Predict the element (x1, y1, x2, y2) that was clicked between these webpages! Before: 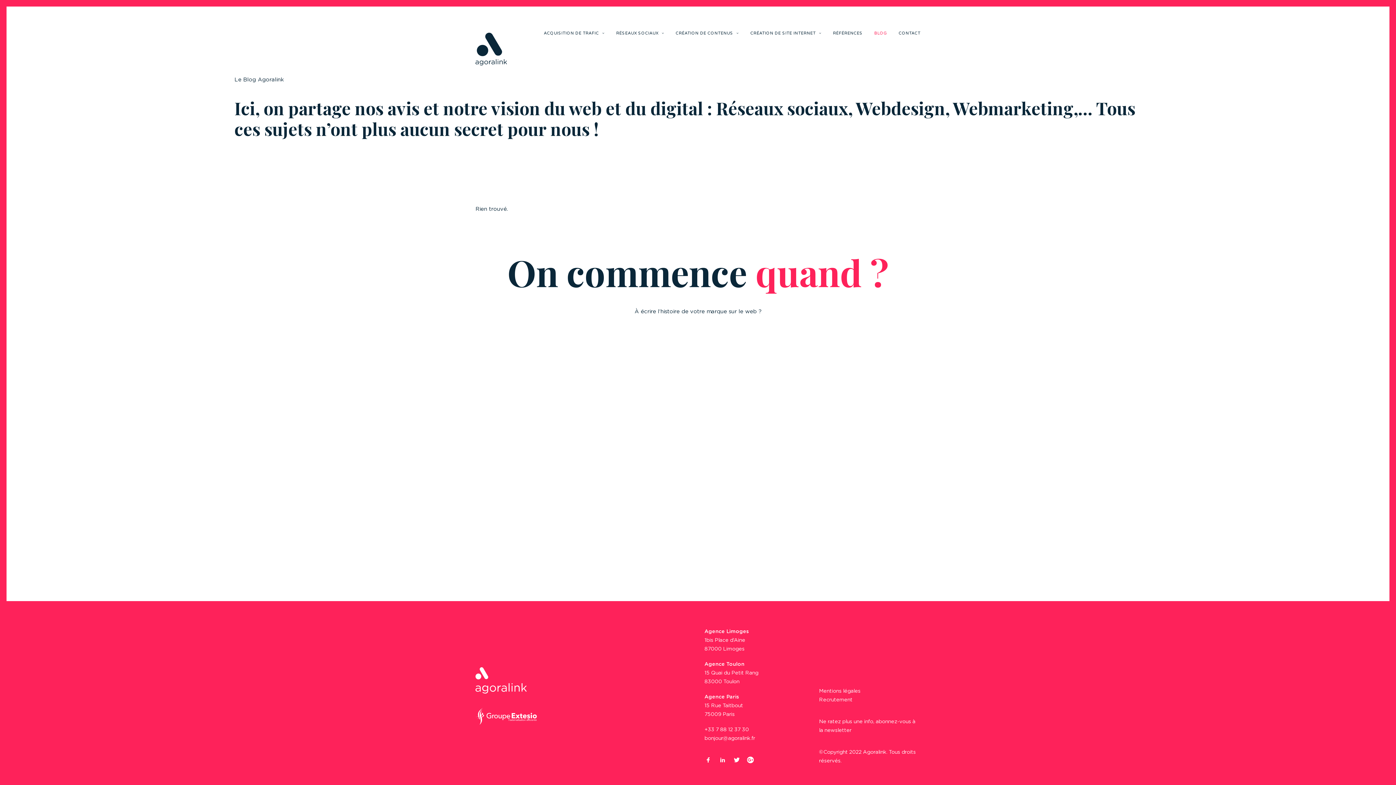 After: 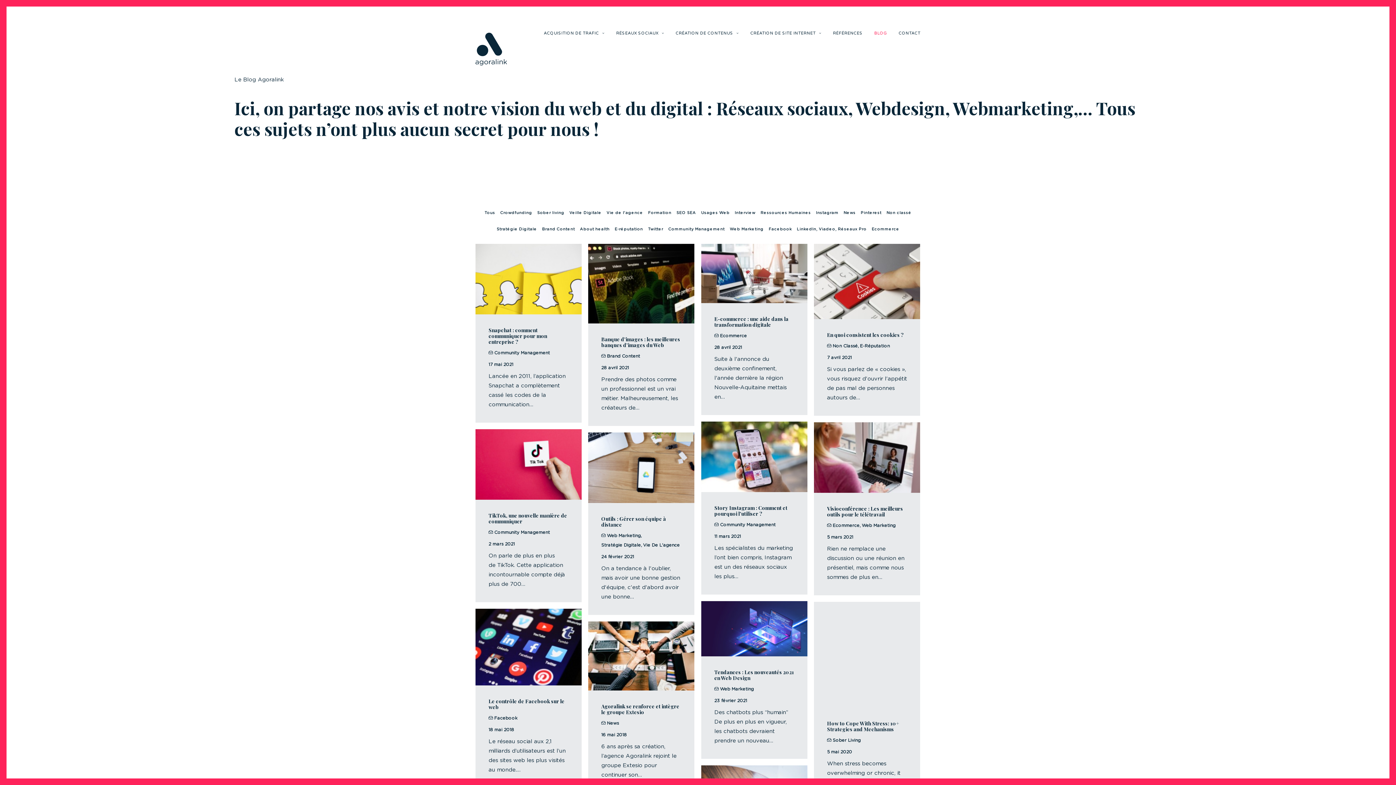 Action: bbox: (869, 0, 892, 63) label: BLOG